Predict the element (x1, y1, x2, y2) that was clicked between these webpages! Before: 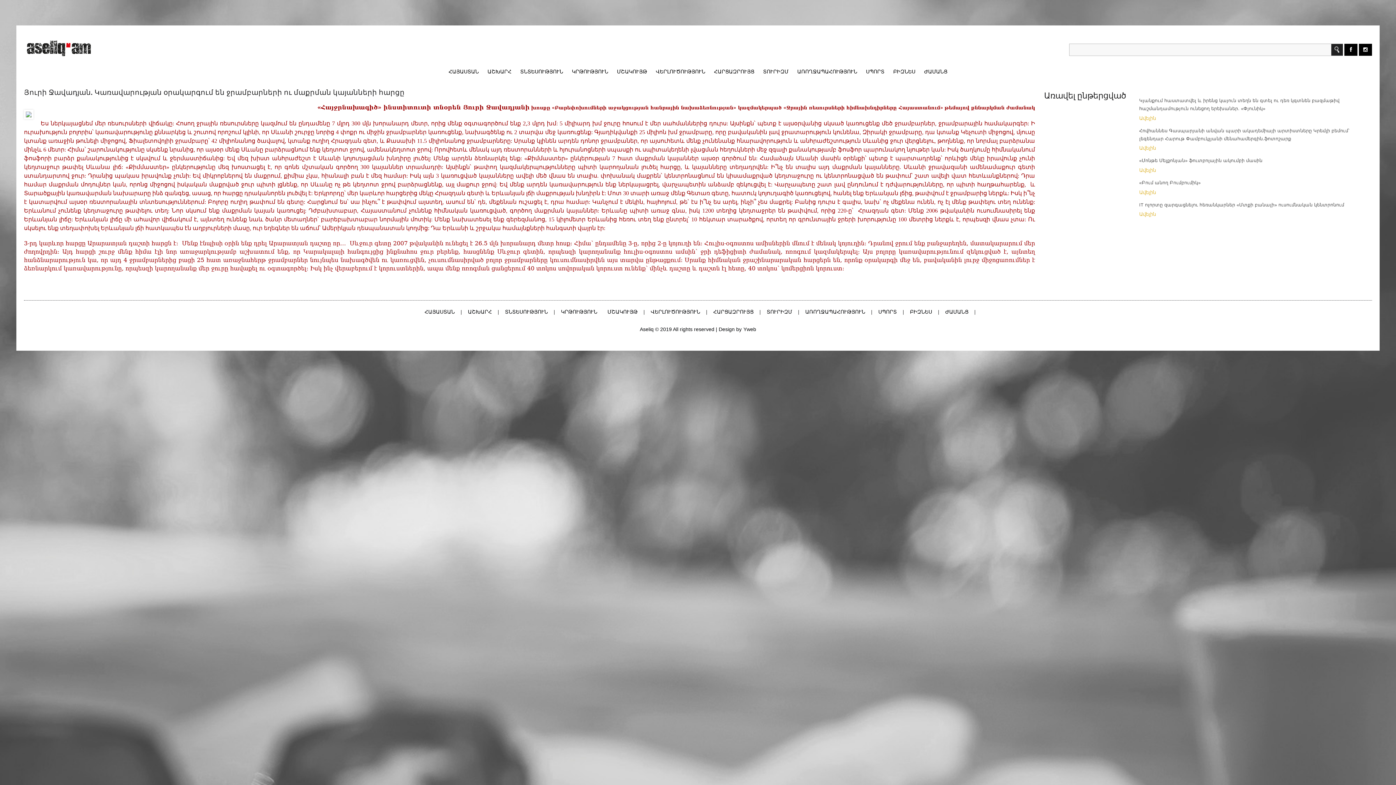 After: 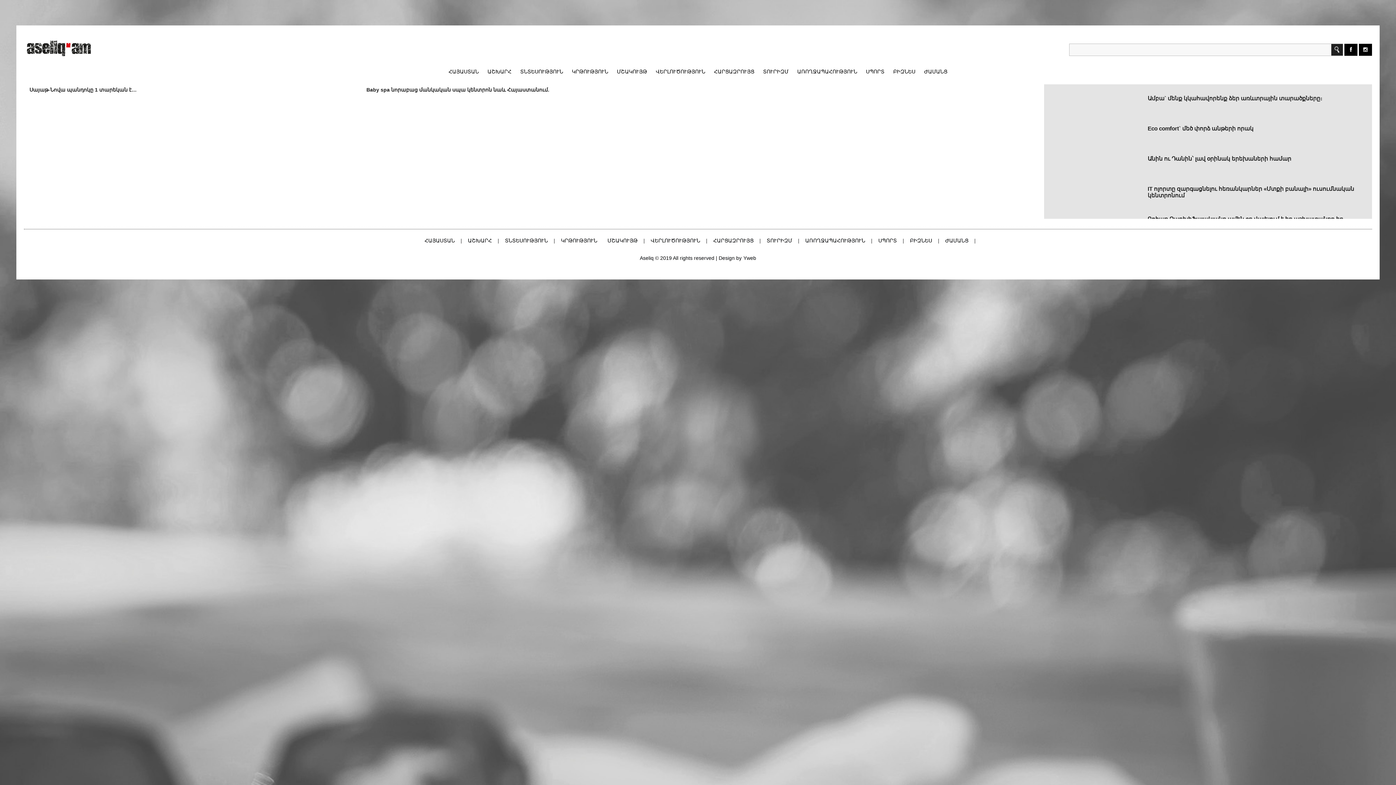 Action: label: ԺԱՄԱՆՑ bbox: (945, 309, 968, 315)